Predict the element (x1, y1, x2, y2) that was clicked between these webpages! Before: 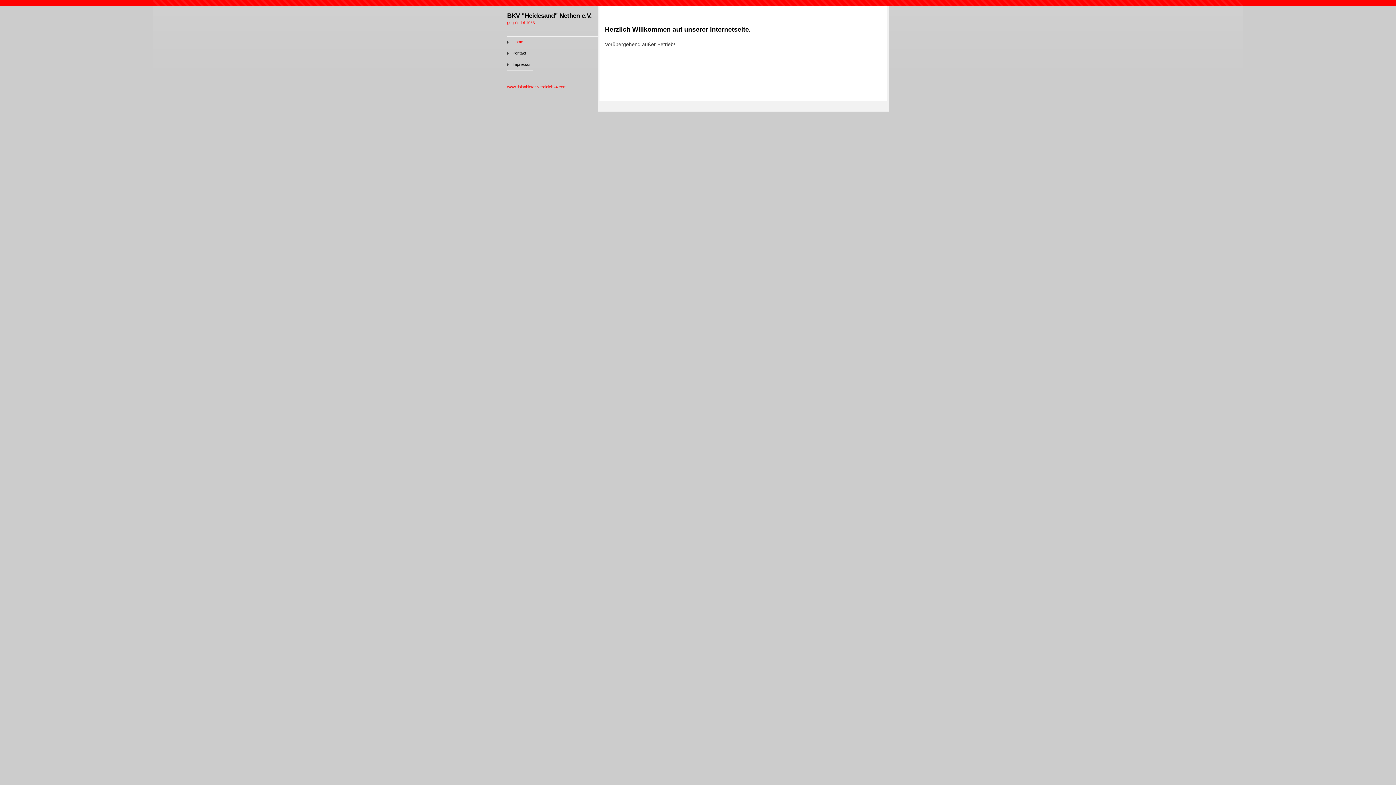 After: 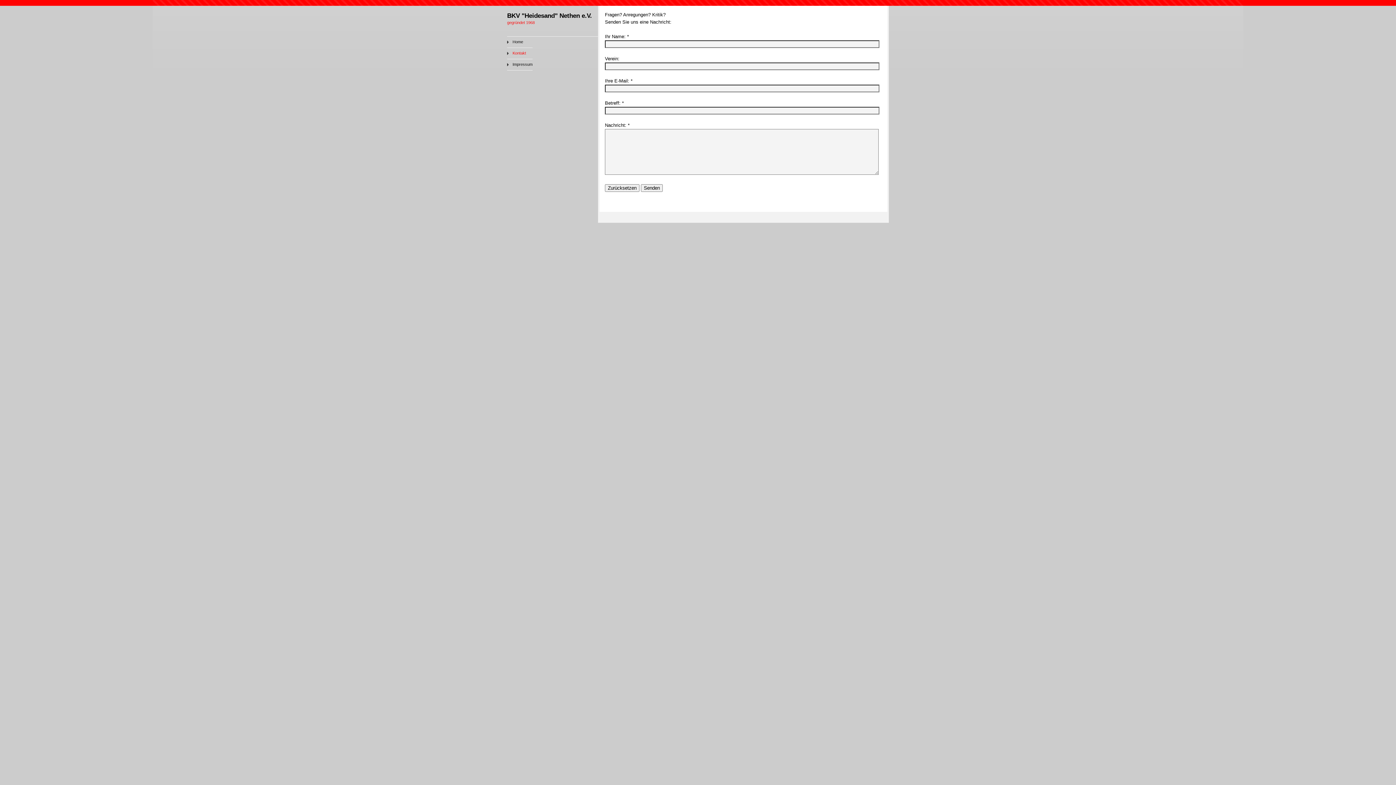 Action: bbox: (507, 48, 532, 59) label: Kontakt